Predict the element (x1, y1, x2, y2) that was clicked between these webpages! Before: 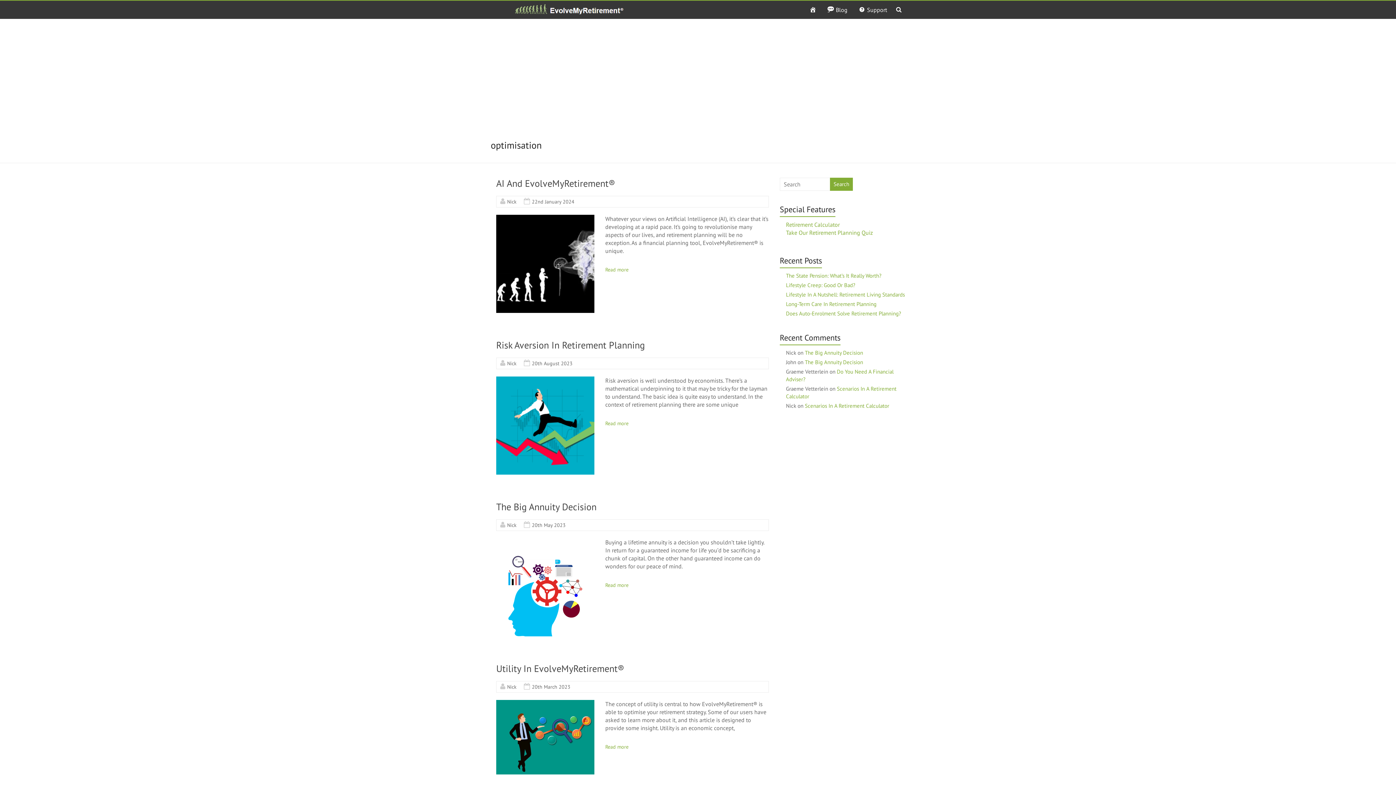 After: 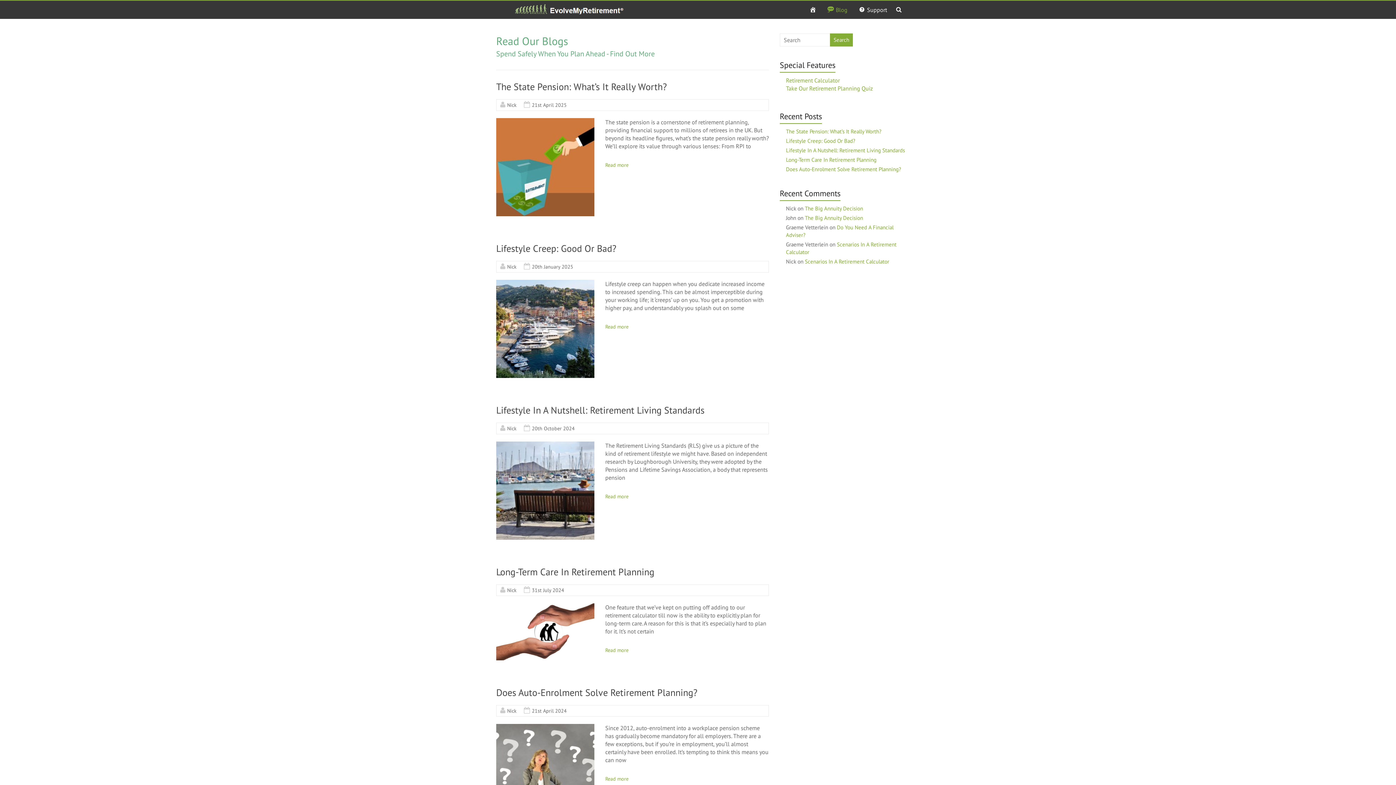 Action: bbox: (507, 360, 516, 366) label: Nick